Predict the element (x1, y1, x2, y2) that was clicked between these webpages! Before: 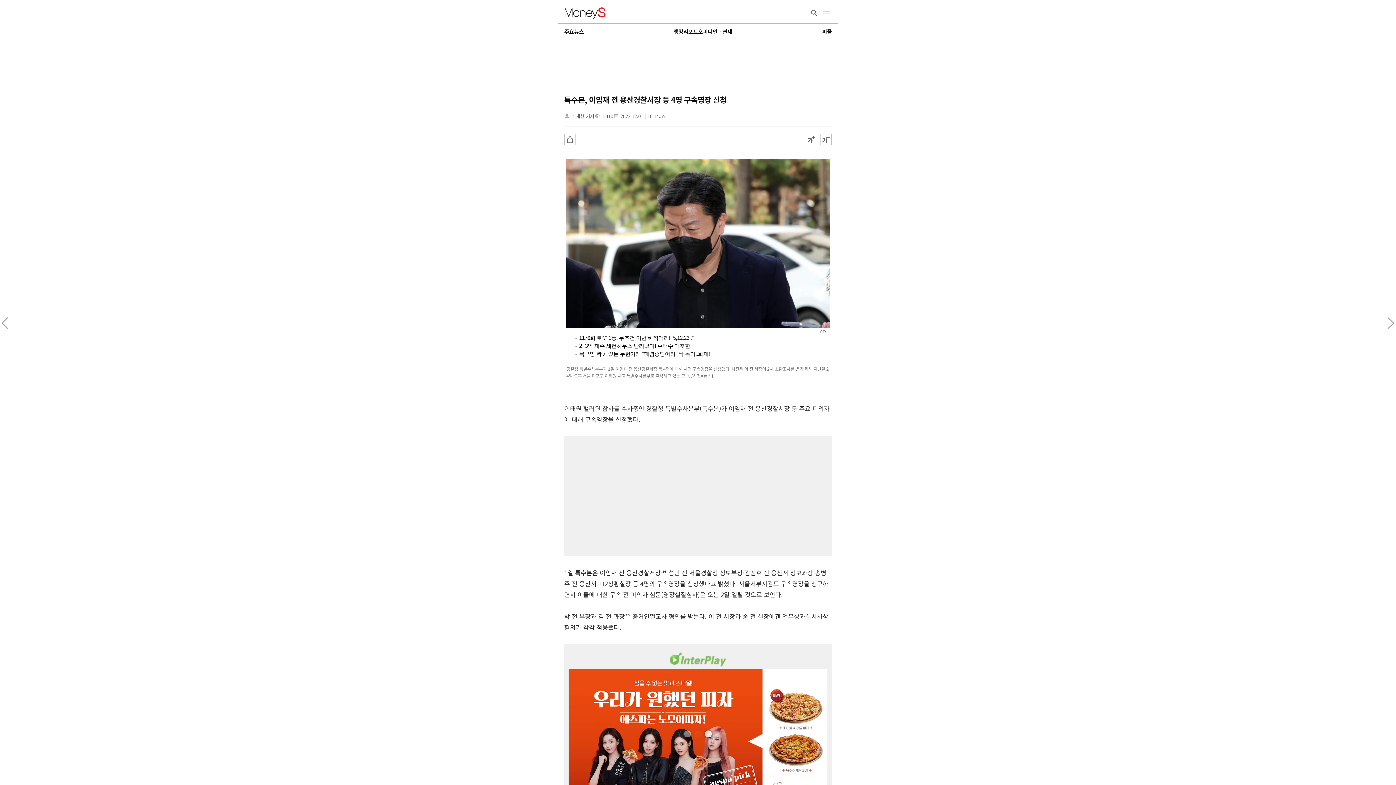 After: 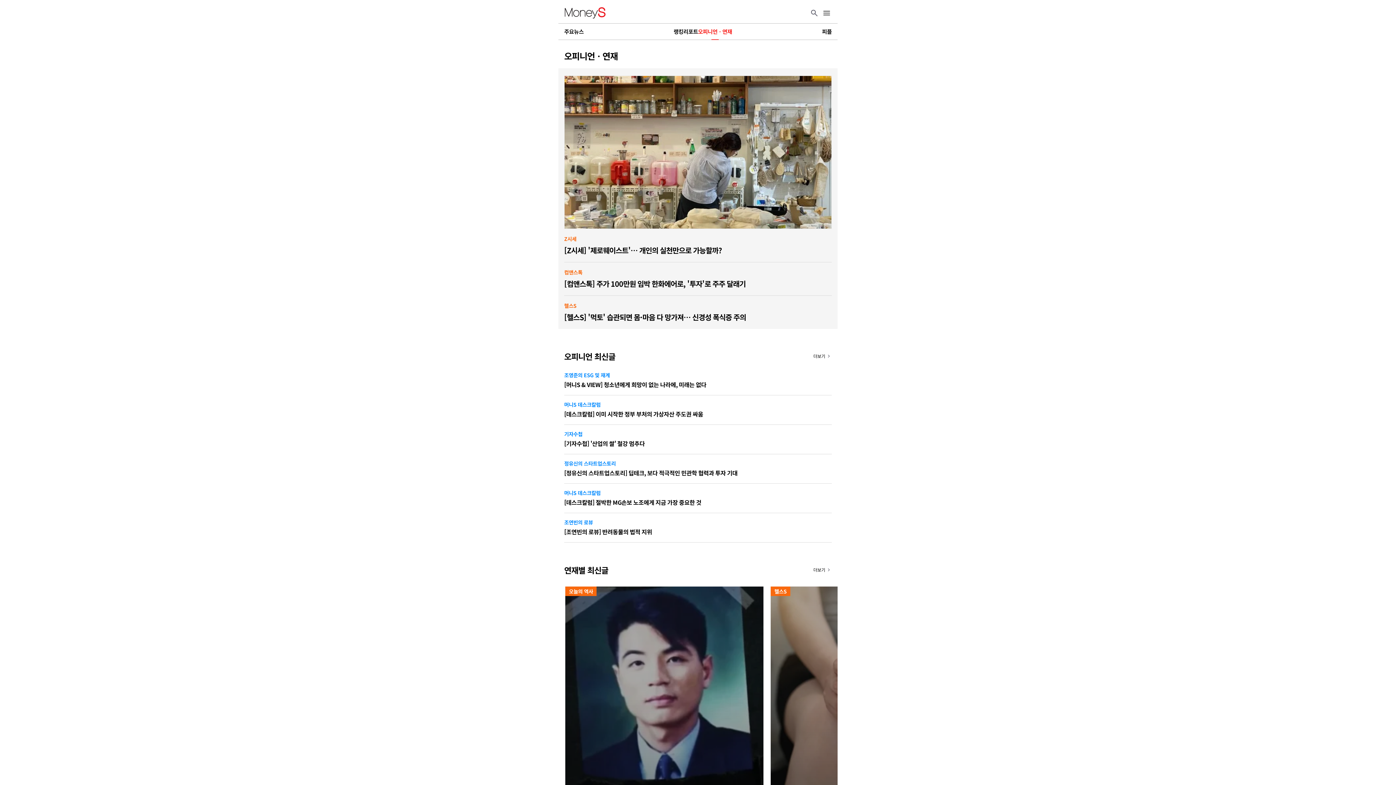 Action: bbox: (698, 28, 732, 34) label: 오피니언ㆍ연재